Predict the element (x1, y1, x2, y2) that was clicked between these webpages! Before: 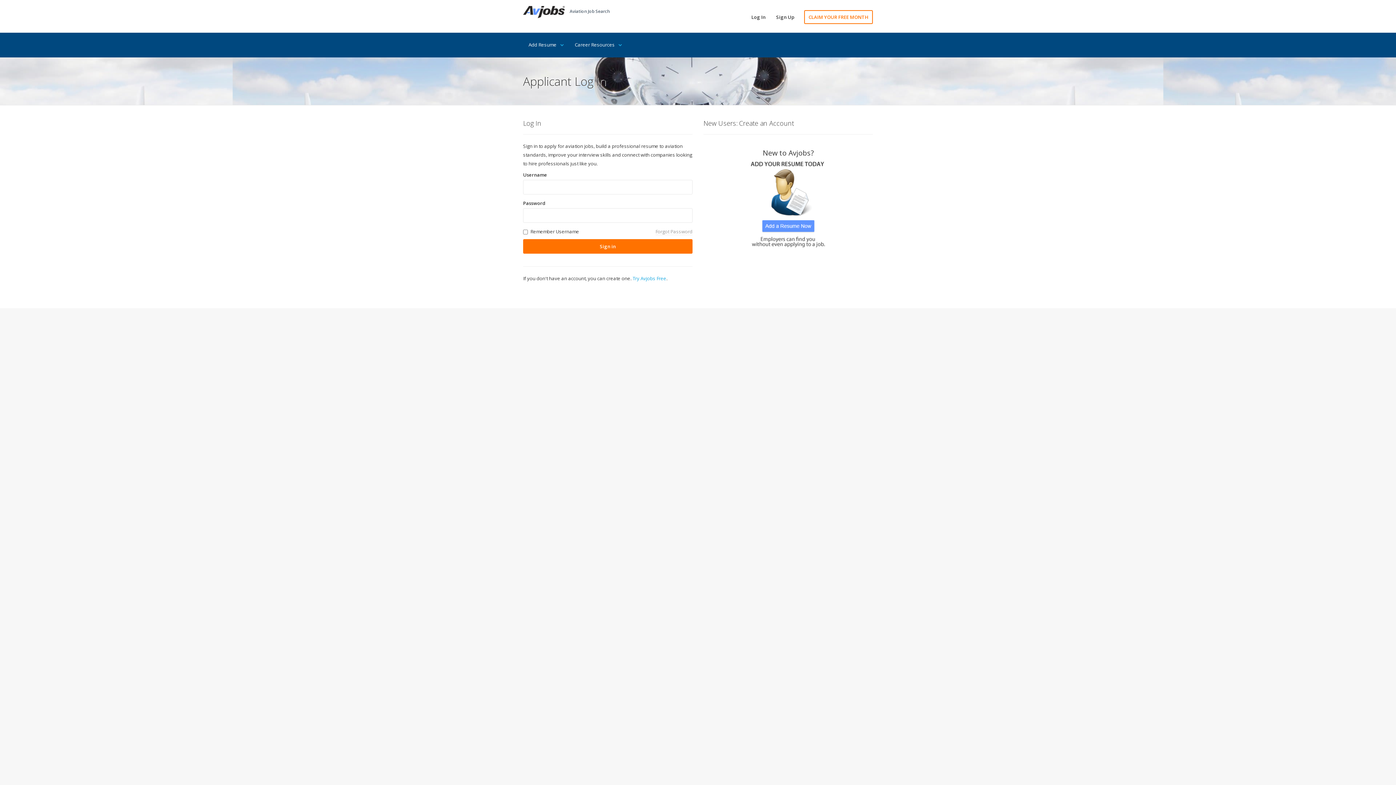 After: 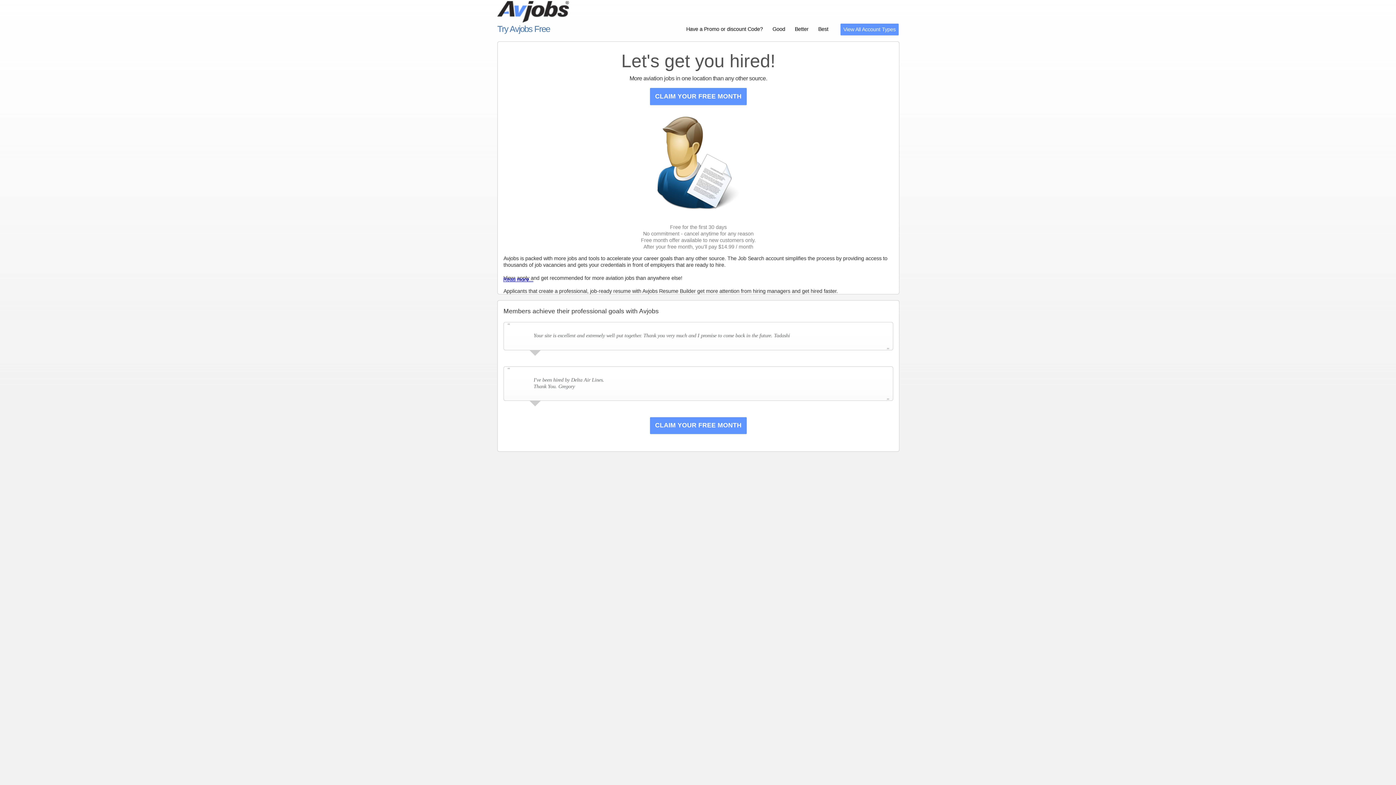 Action: bbox: (742, 197, 833, 206)